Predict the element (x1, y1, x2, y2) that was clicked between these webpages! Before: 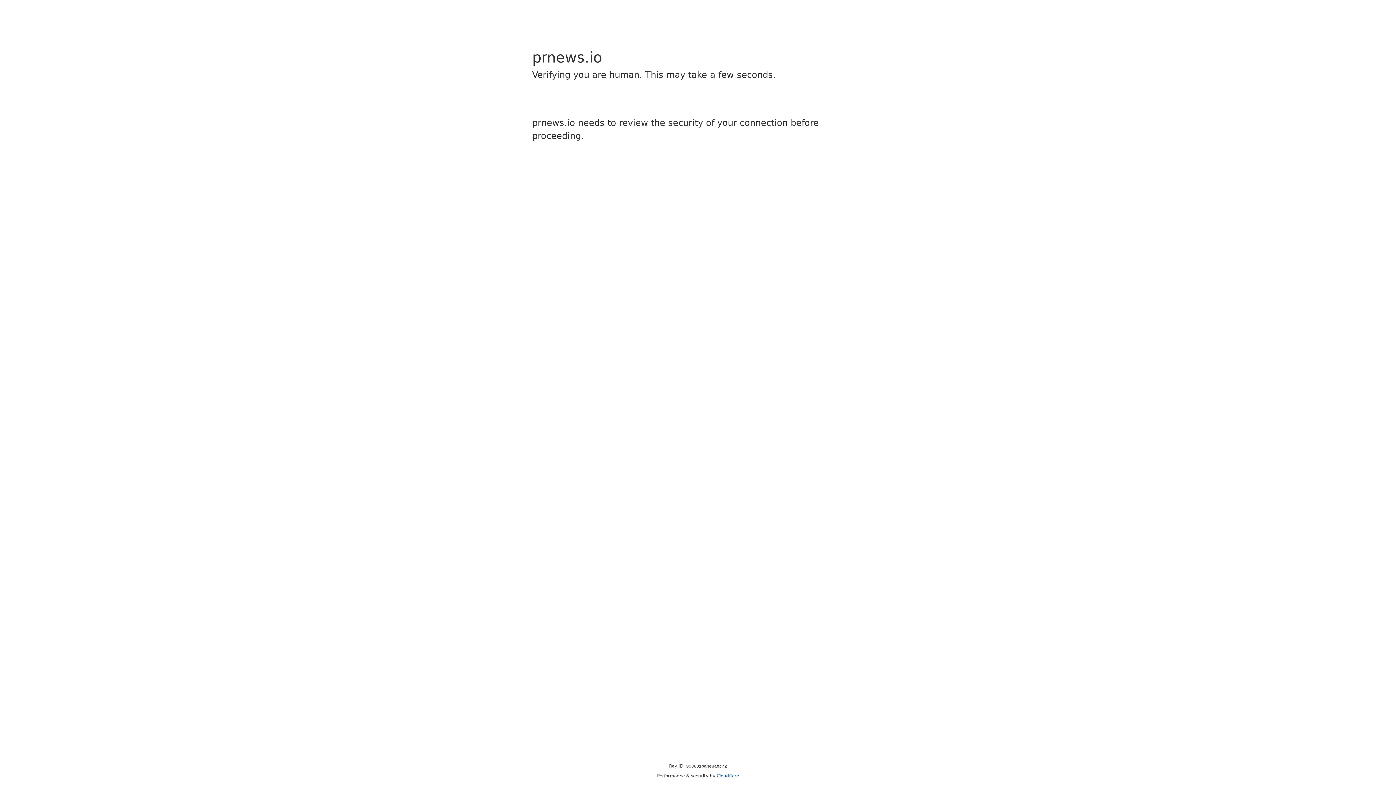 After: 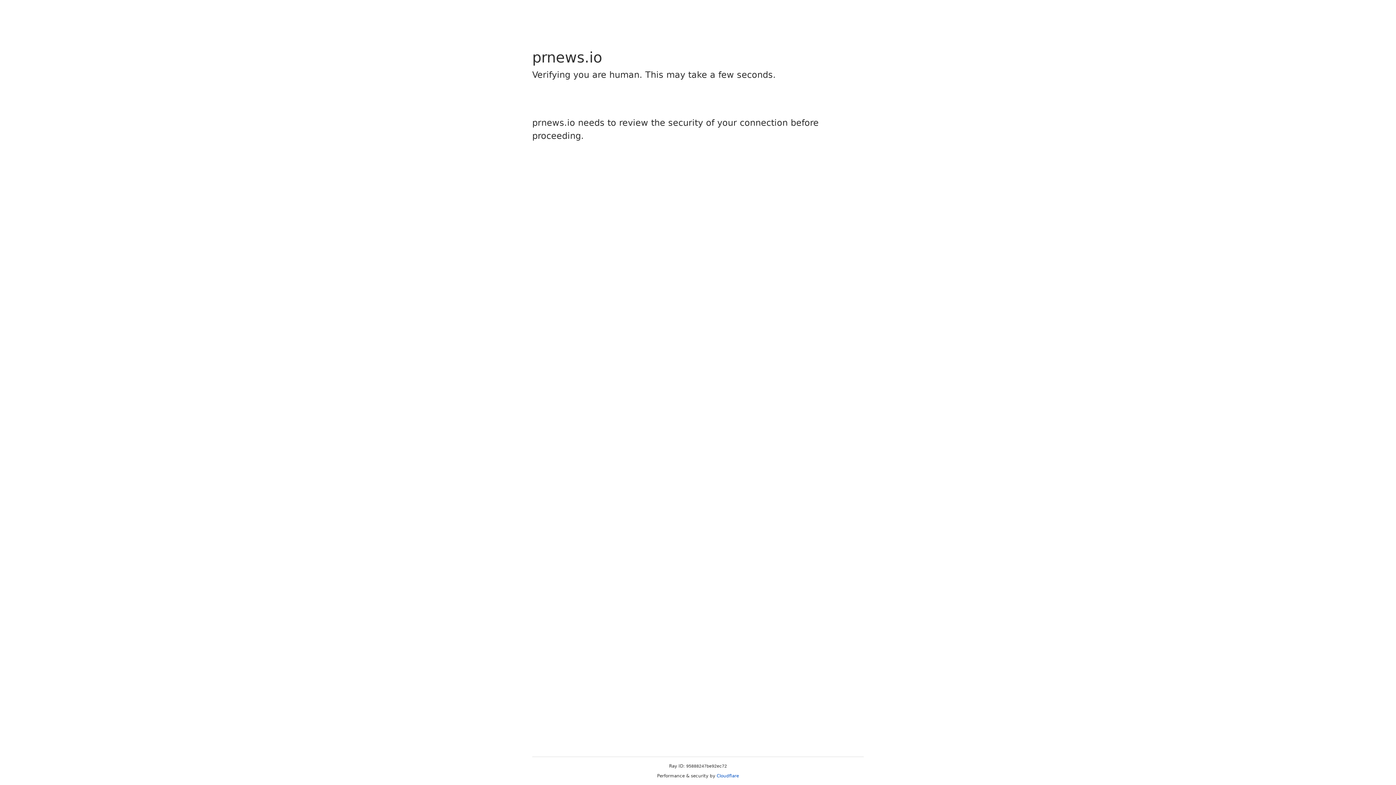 Action: bbox: (716, 773, 739, 778) label: Cloudflare